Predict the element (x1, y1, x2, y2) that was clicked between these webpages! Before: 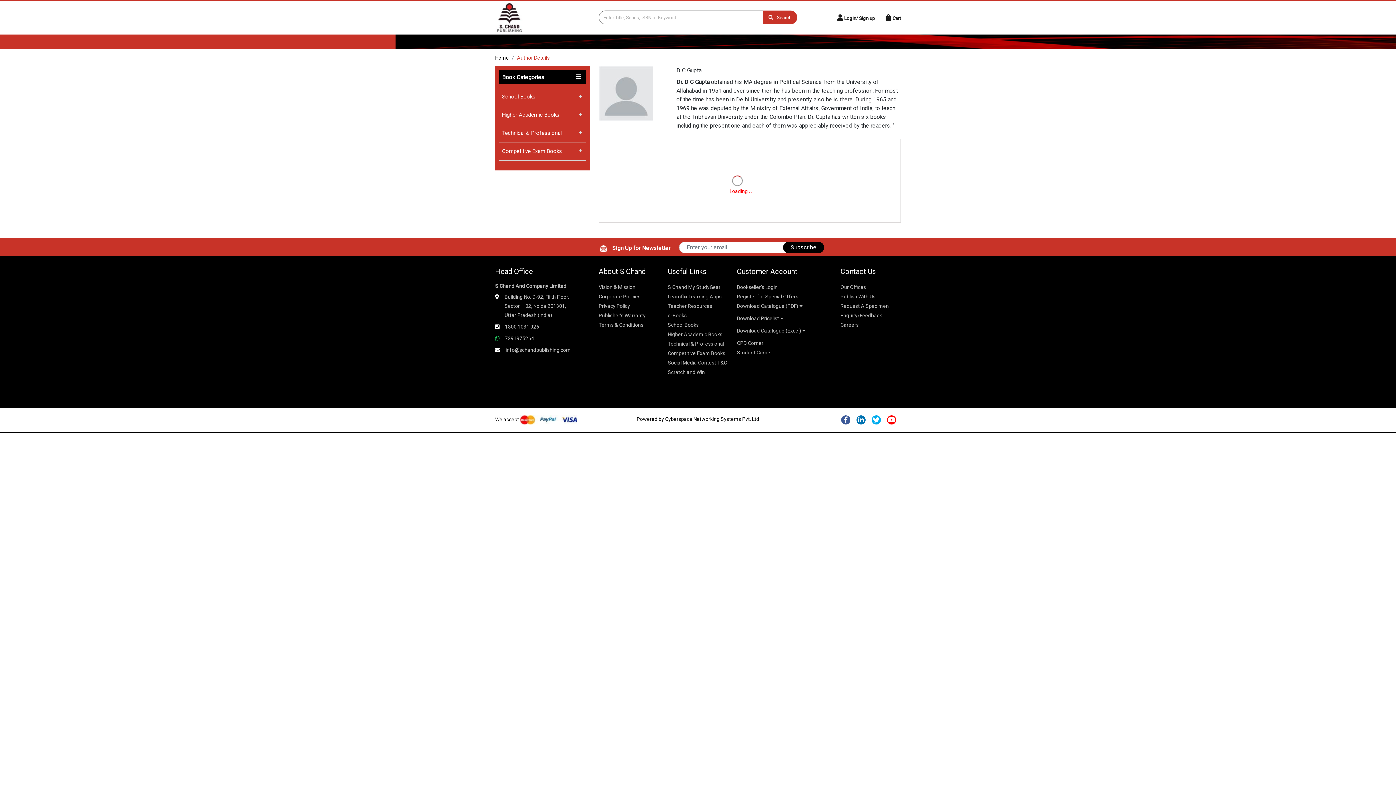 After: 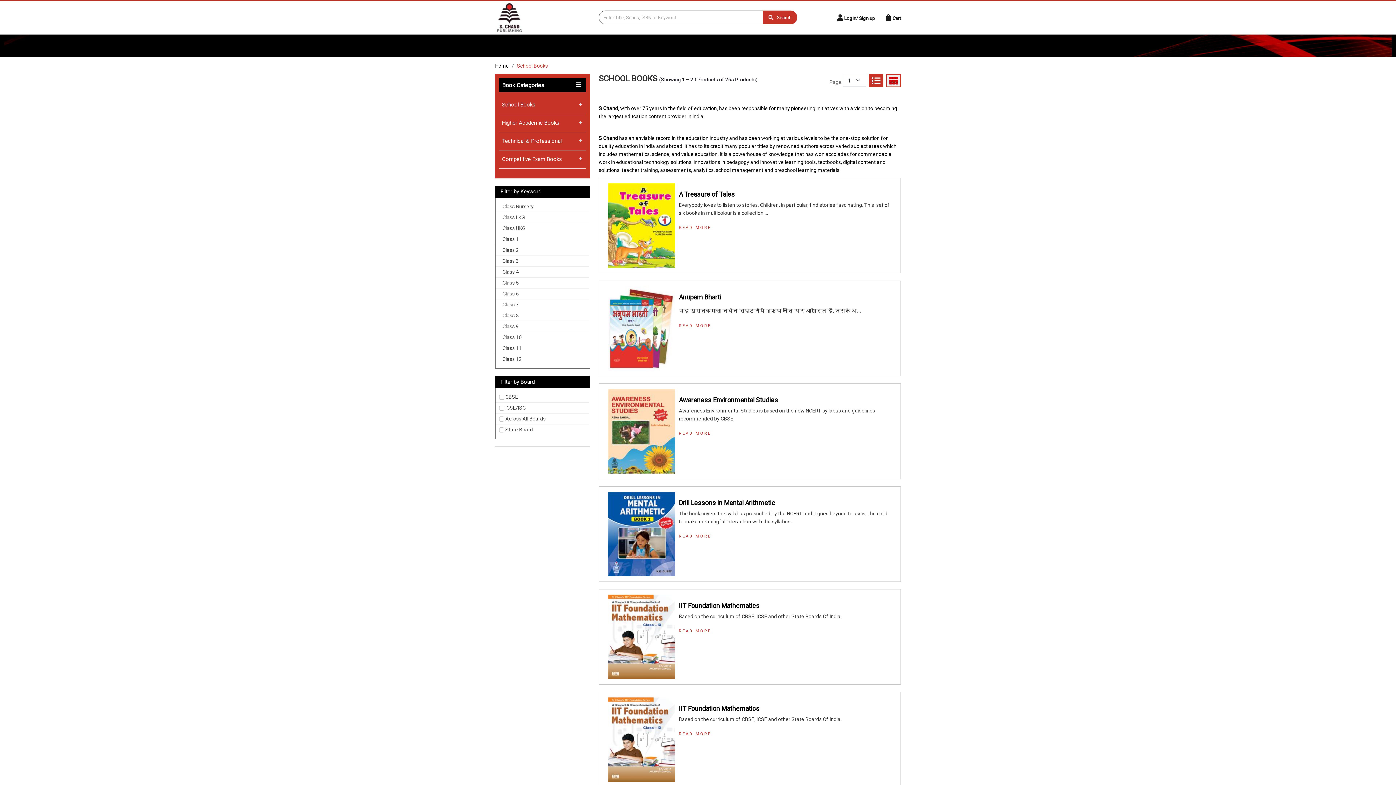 Action: label: School Books bbox: (499, 88, 586, 105)